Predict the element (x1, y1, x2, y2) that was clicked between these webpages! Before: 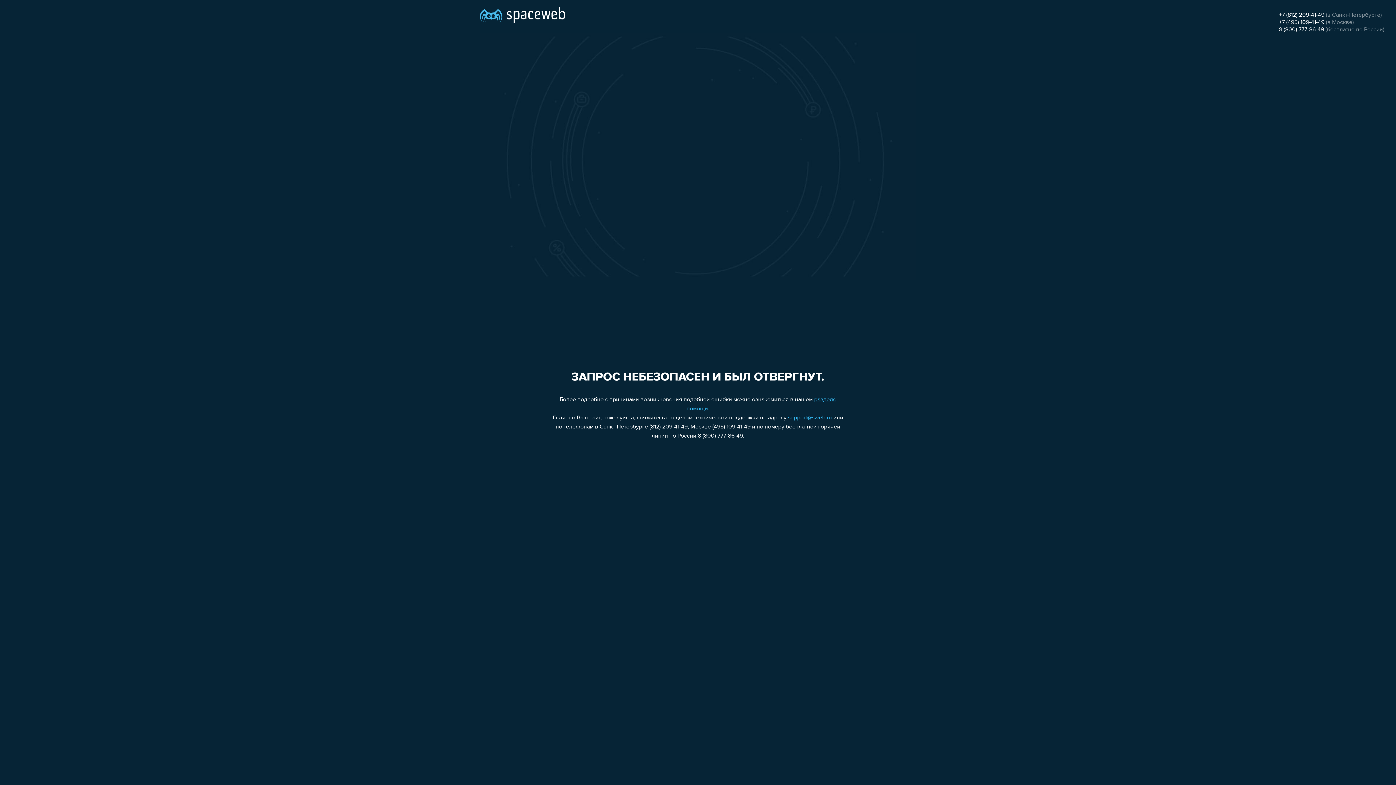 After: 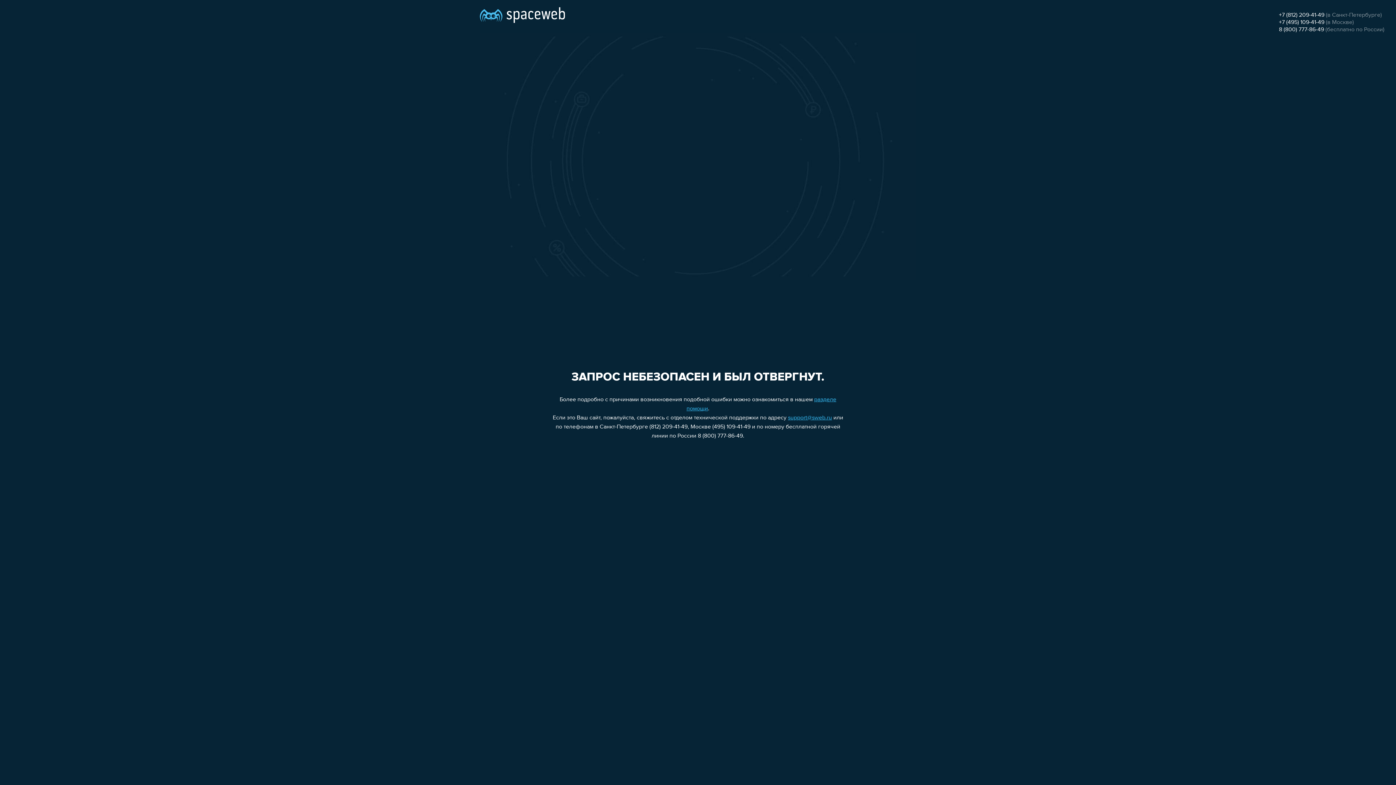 Action: label: support@sweb.ru bbox: (788, 415, 832, 421)